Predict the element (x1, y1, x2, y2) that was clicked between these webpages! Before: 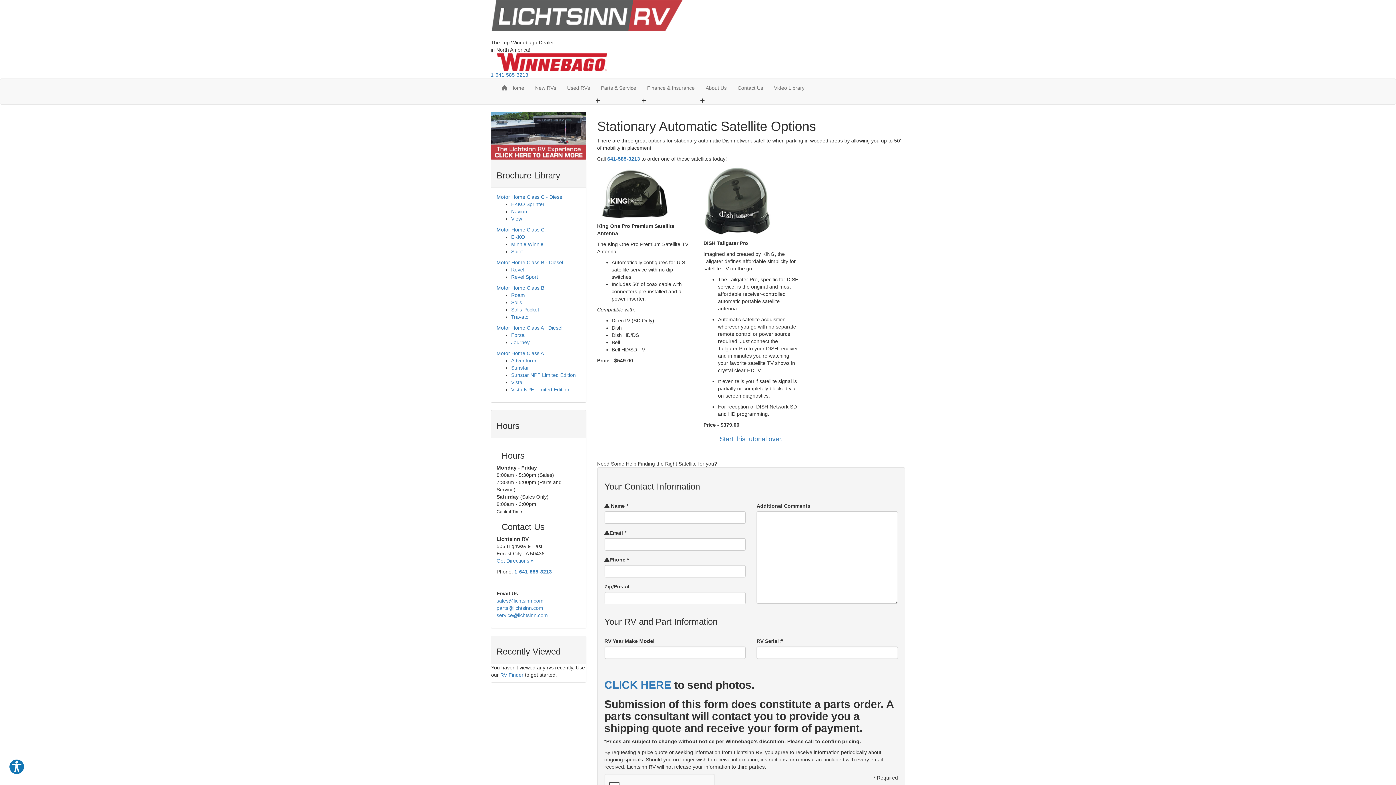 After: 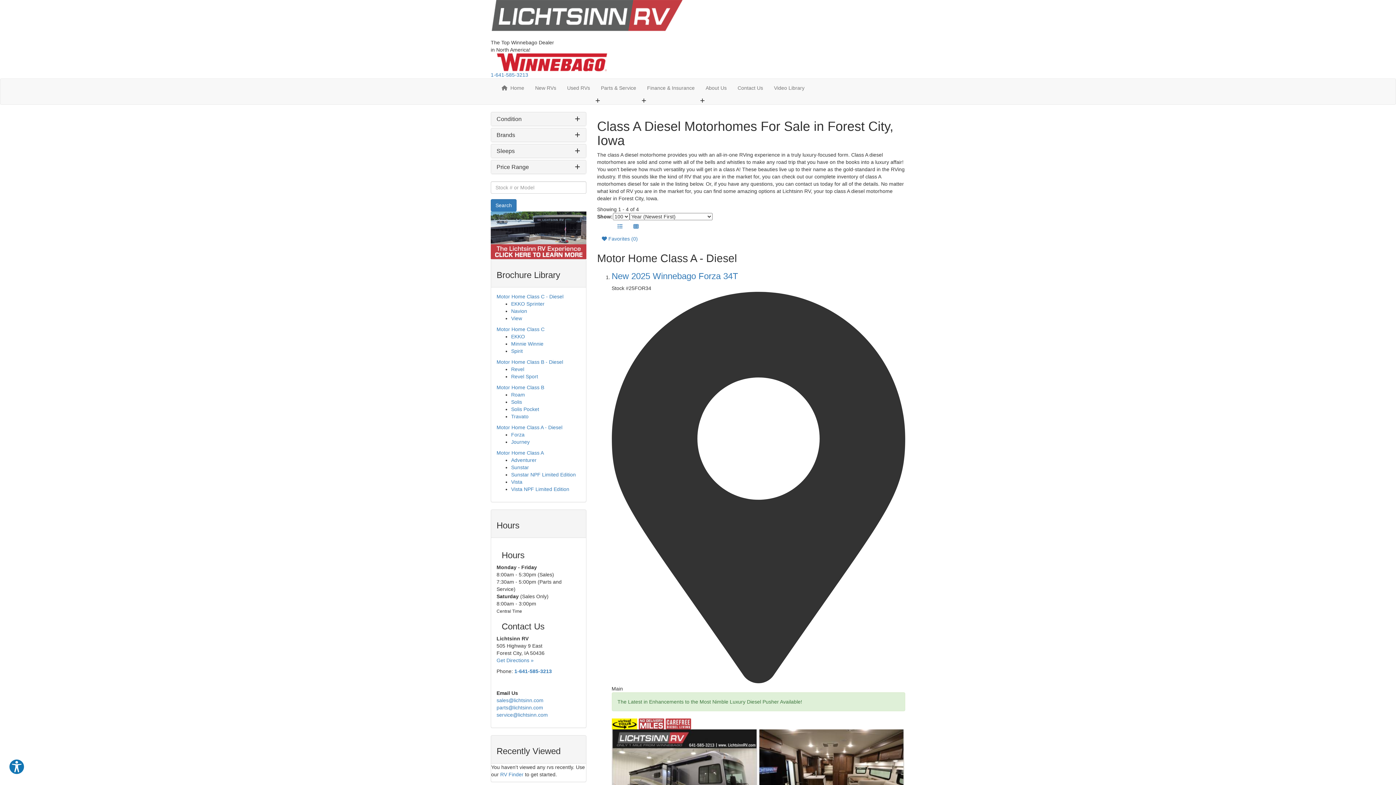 Action: label: Motor Home Class A - Diesel bbox: (496, 325, 562, 331)